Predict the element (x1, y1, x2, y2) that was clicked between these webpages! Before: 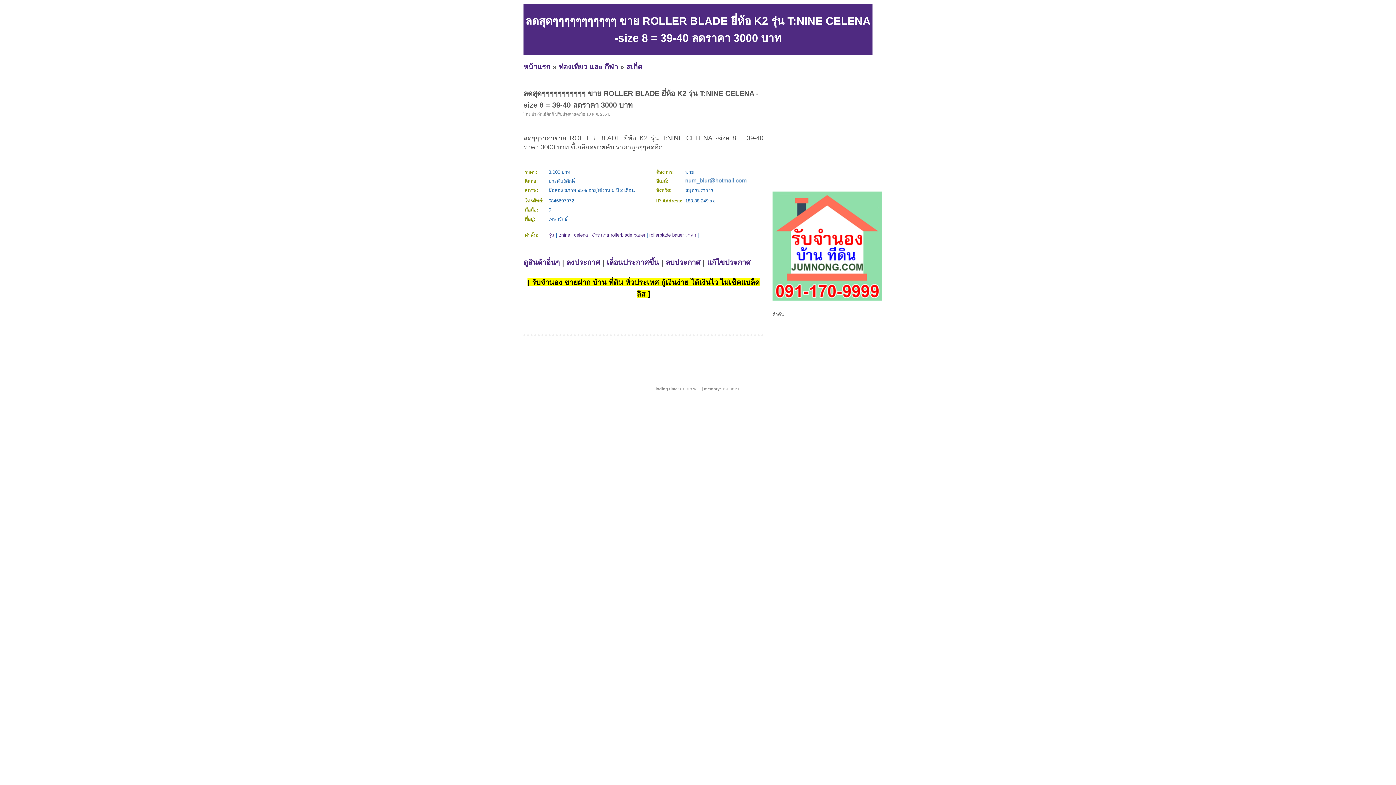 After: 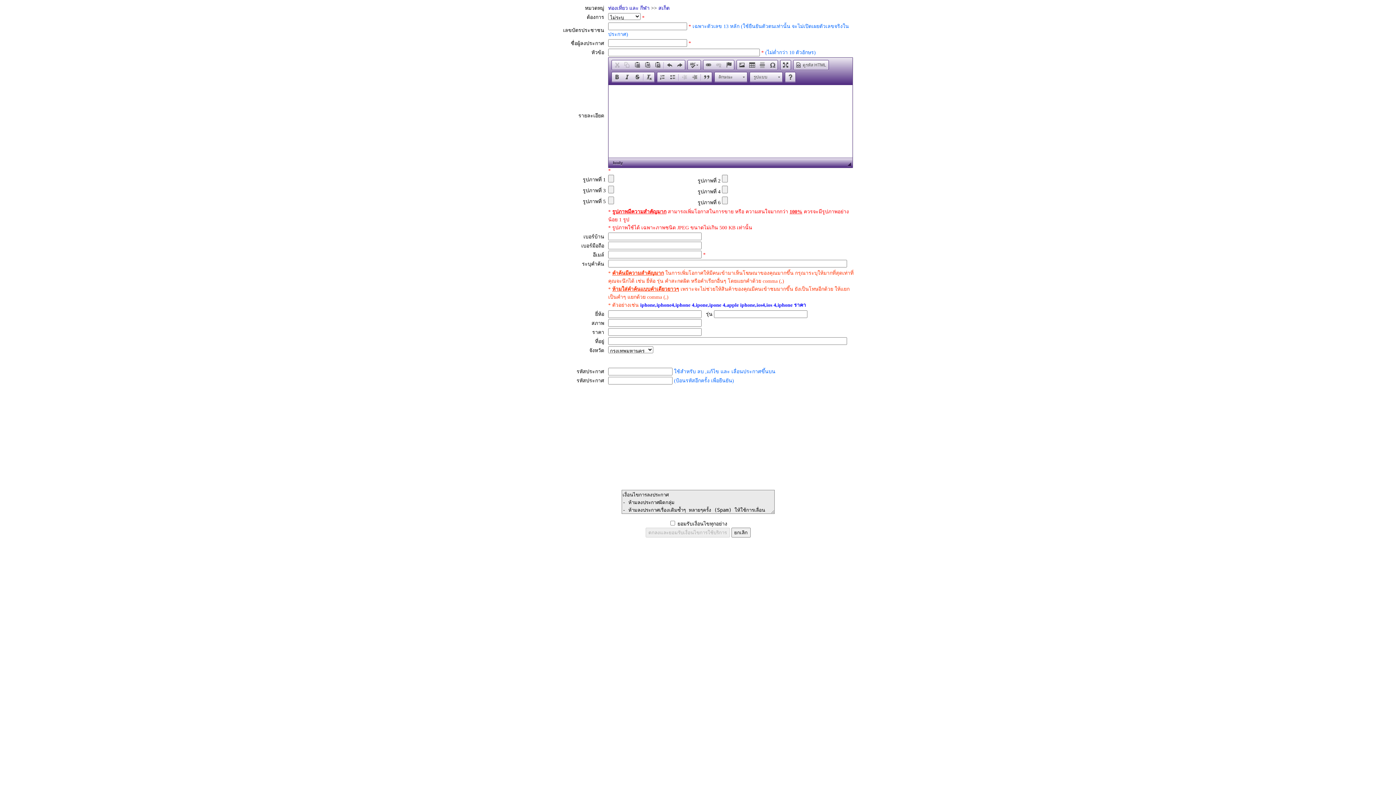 Action: bbox: (566, 258, 600, 266) label: ลงประกาศ